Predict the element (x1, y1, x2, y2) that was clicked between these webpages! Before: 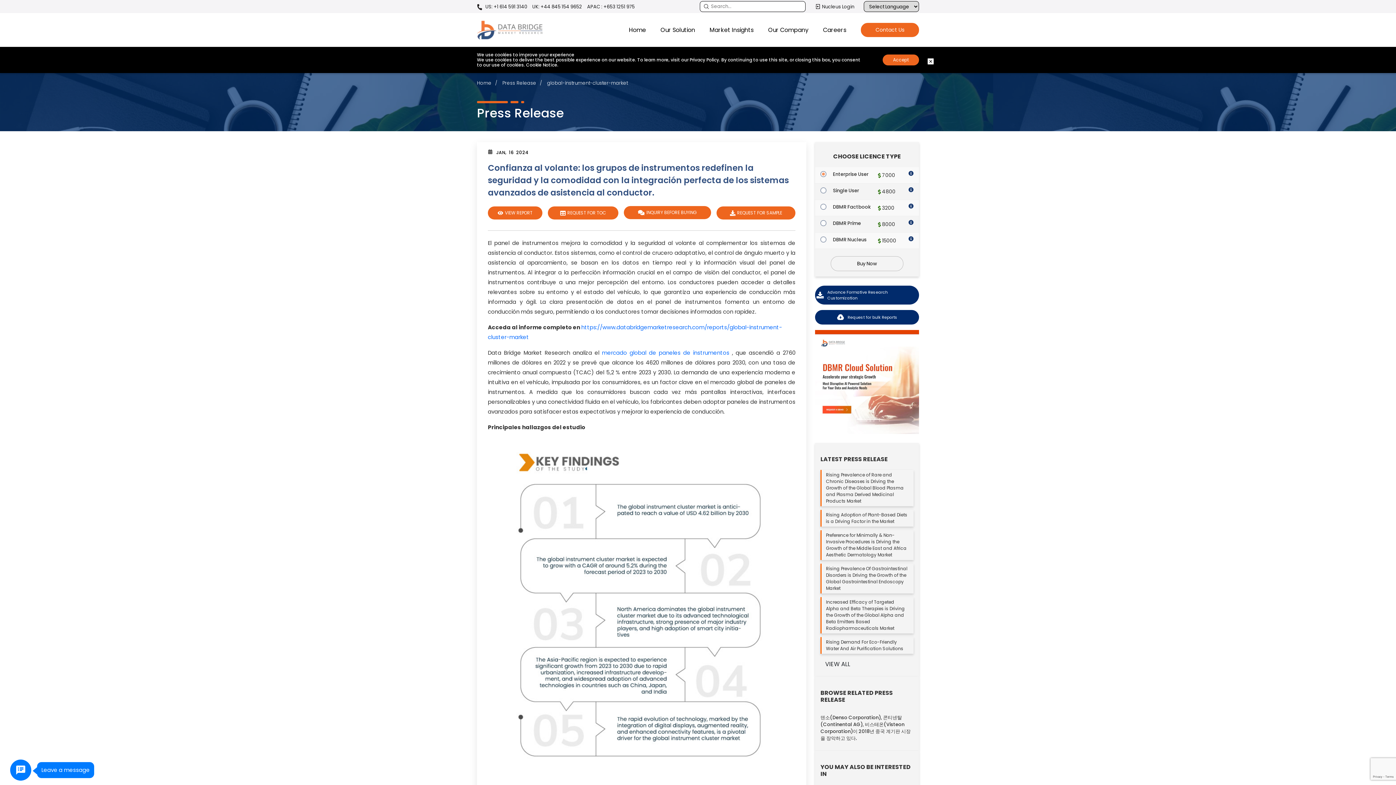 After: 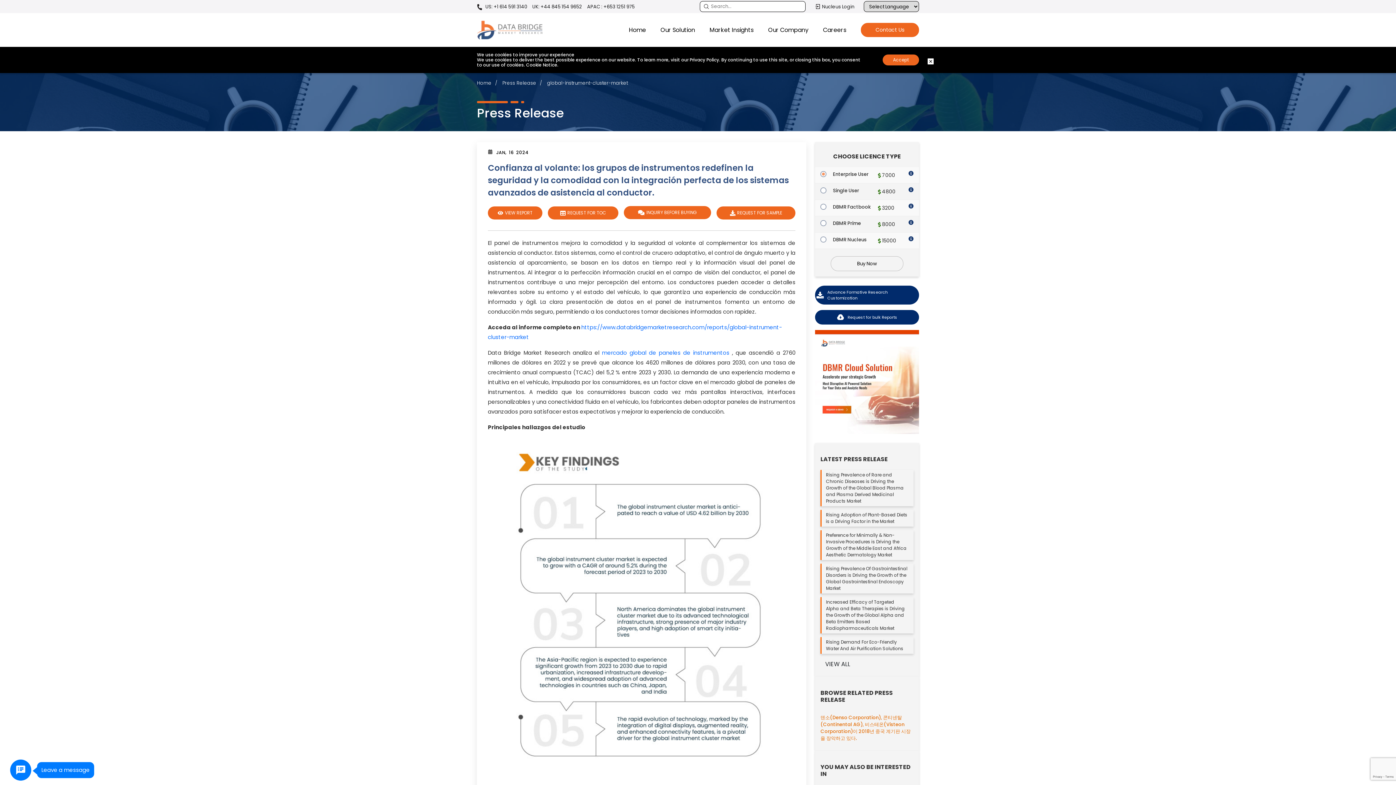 Action: label: 덴소(Denso Corporation), 콘티넨탈(Continental AG), 비스테온(Visteon Corporation)이 2018년 중국 계기판 시장을 장악하고 있다. bbox: (820, 714, 913, 742)